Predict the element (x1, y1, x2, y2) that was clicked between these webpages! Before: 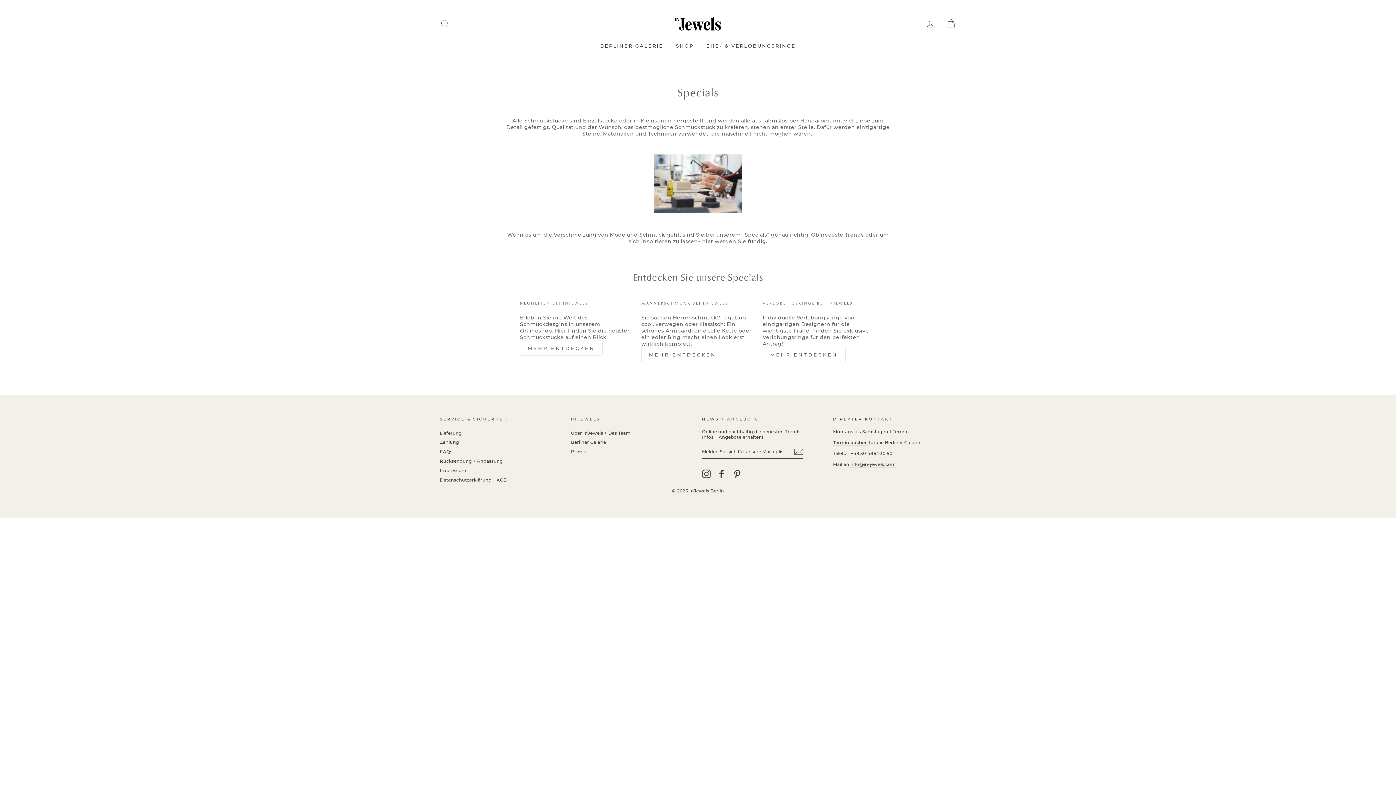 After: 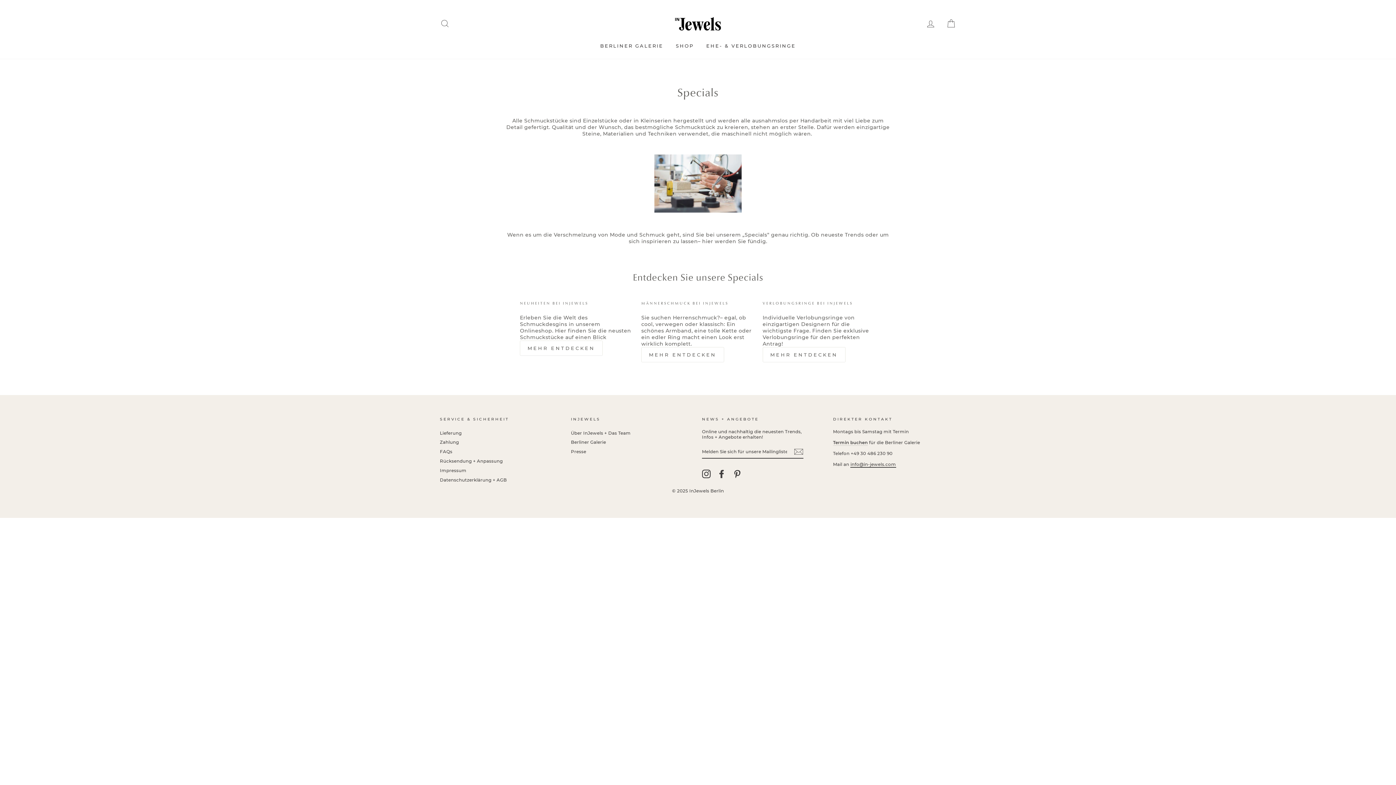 Action: label: info@in-jewels.com bbox: (850, 461, 896, 467)